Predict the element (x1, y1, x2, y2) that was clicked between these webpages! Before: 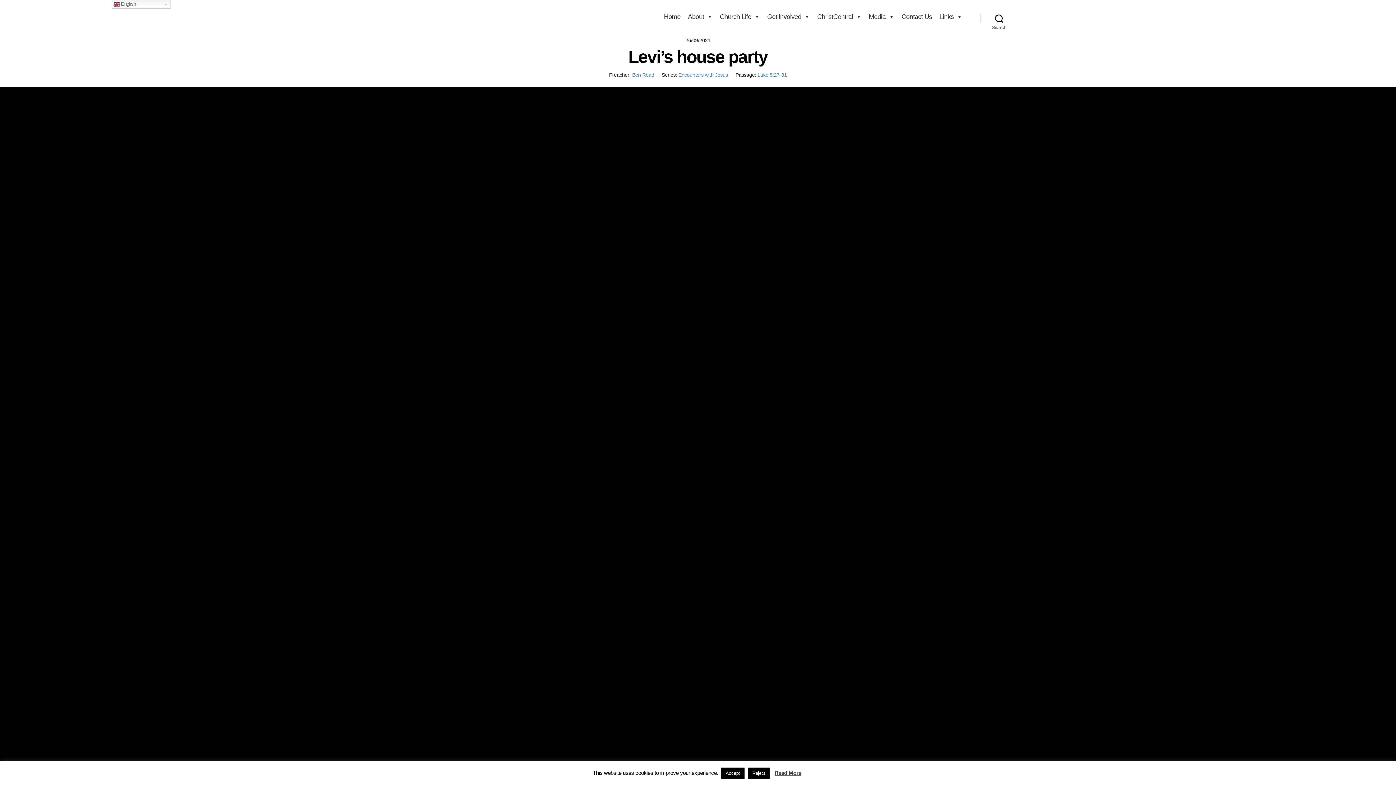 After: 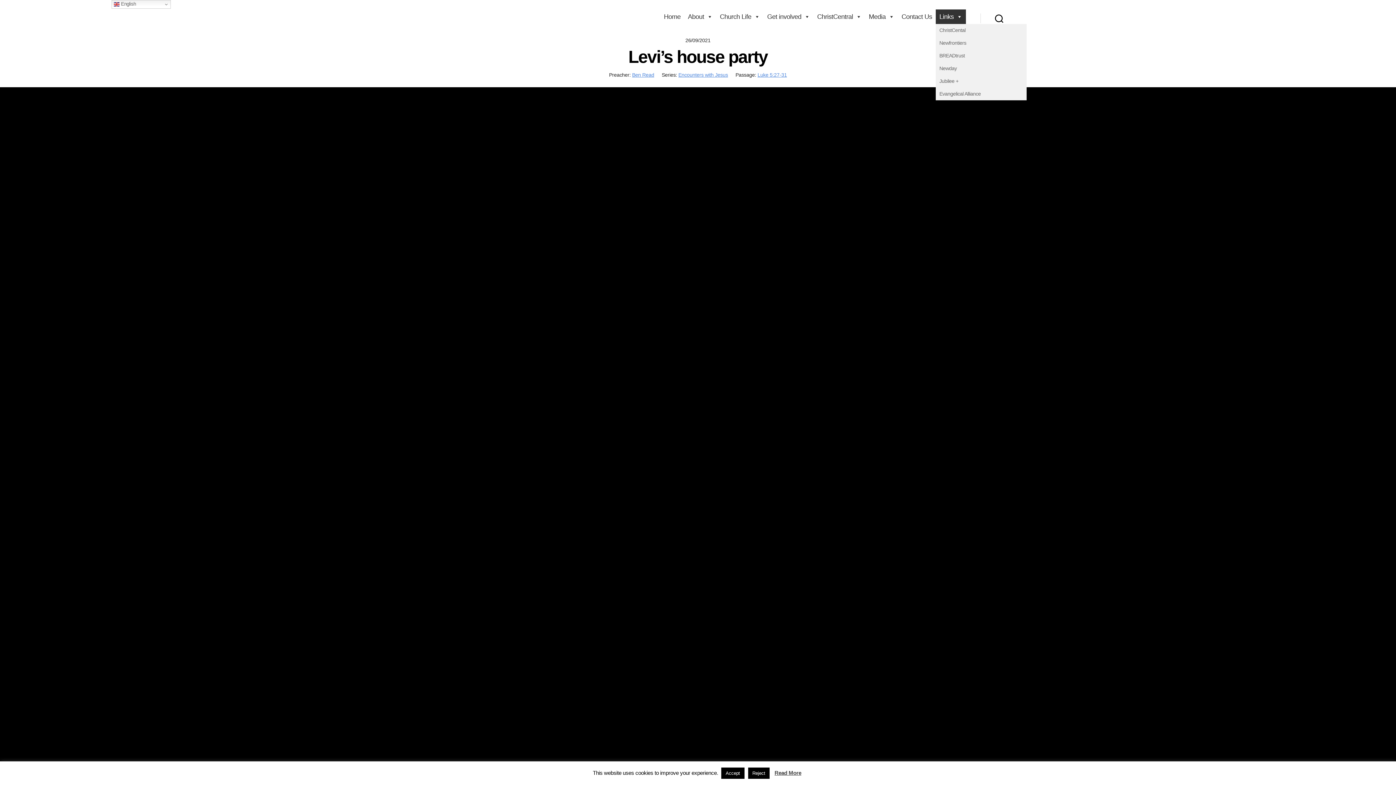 Action: bbox: (935, 9, 966, 24) label: Links